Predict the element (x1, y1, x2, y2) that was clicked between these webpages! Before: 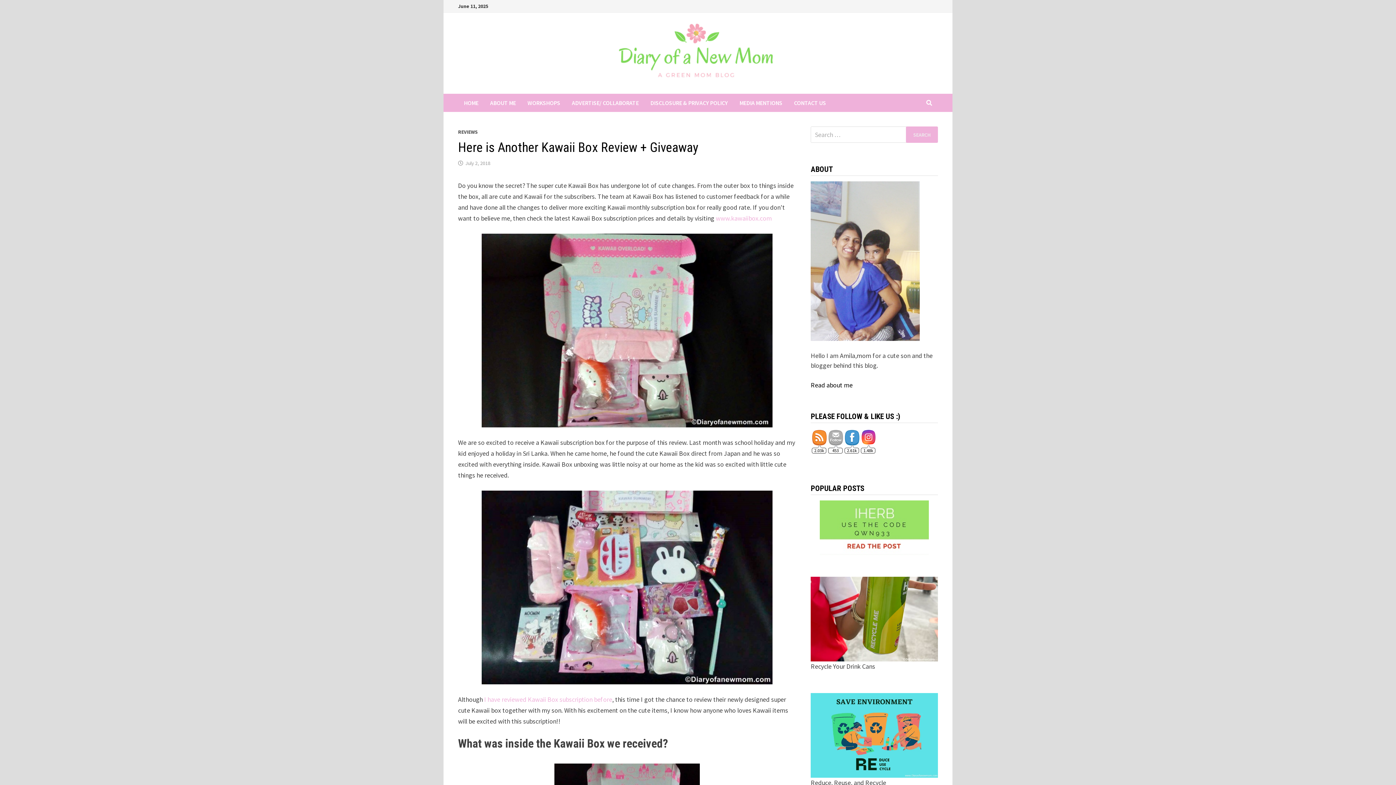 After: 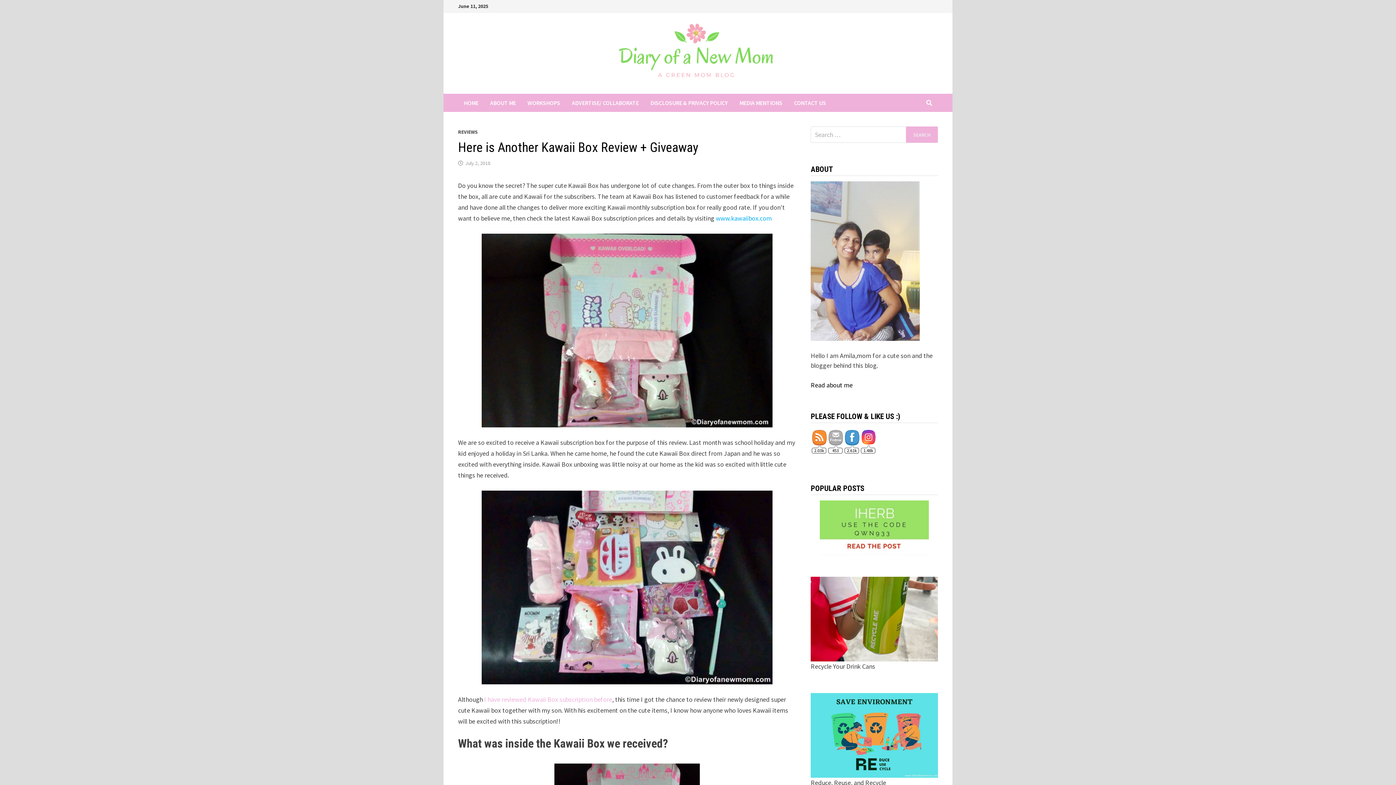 Action: label: www.kawaiibox.com bbox: (716, 214, 772, 222)